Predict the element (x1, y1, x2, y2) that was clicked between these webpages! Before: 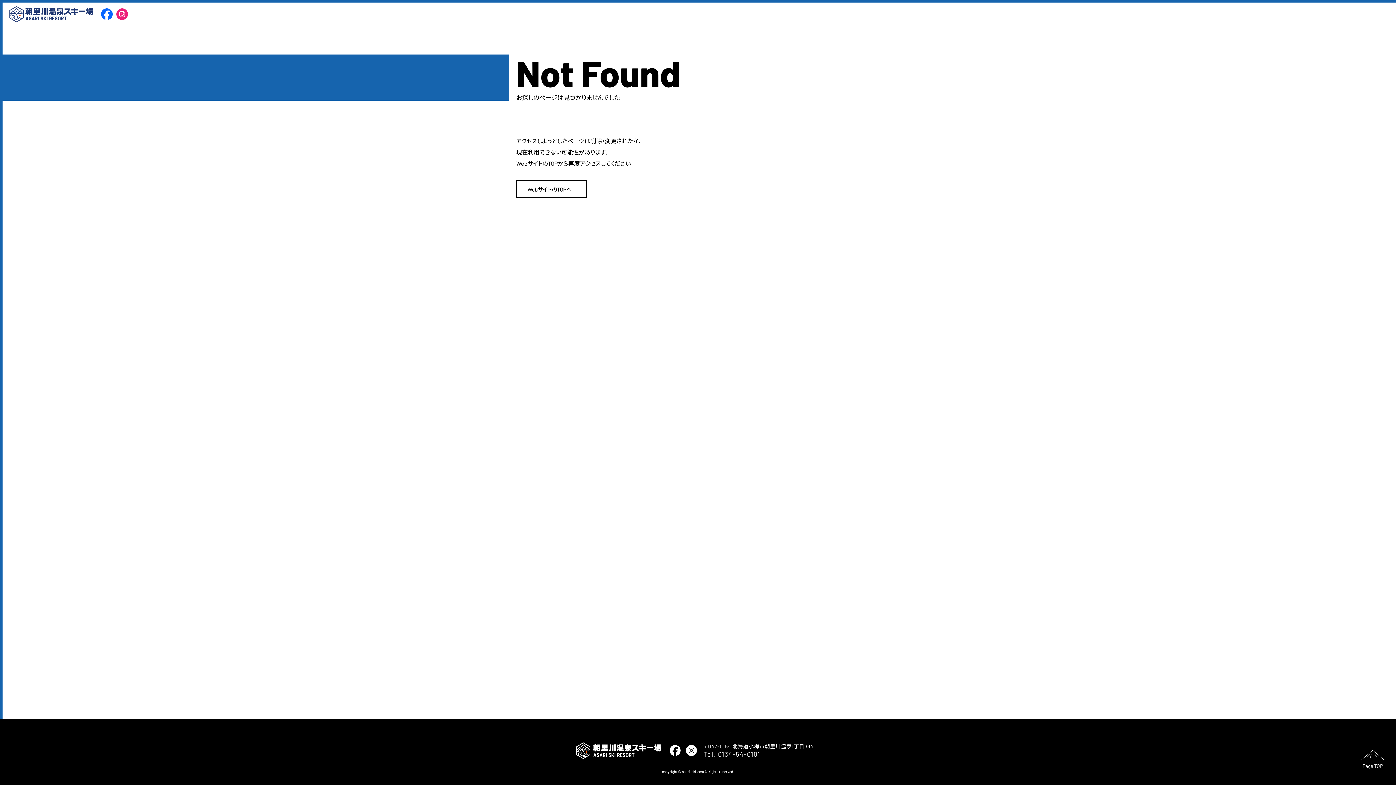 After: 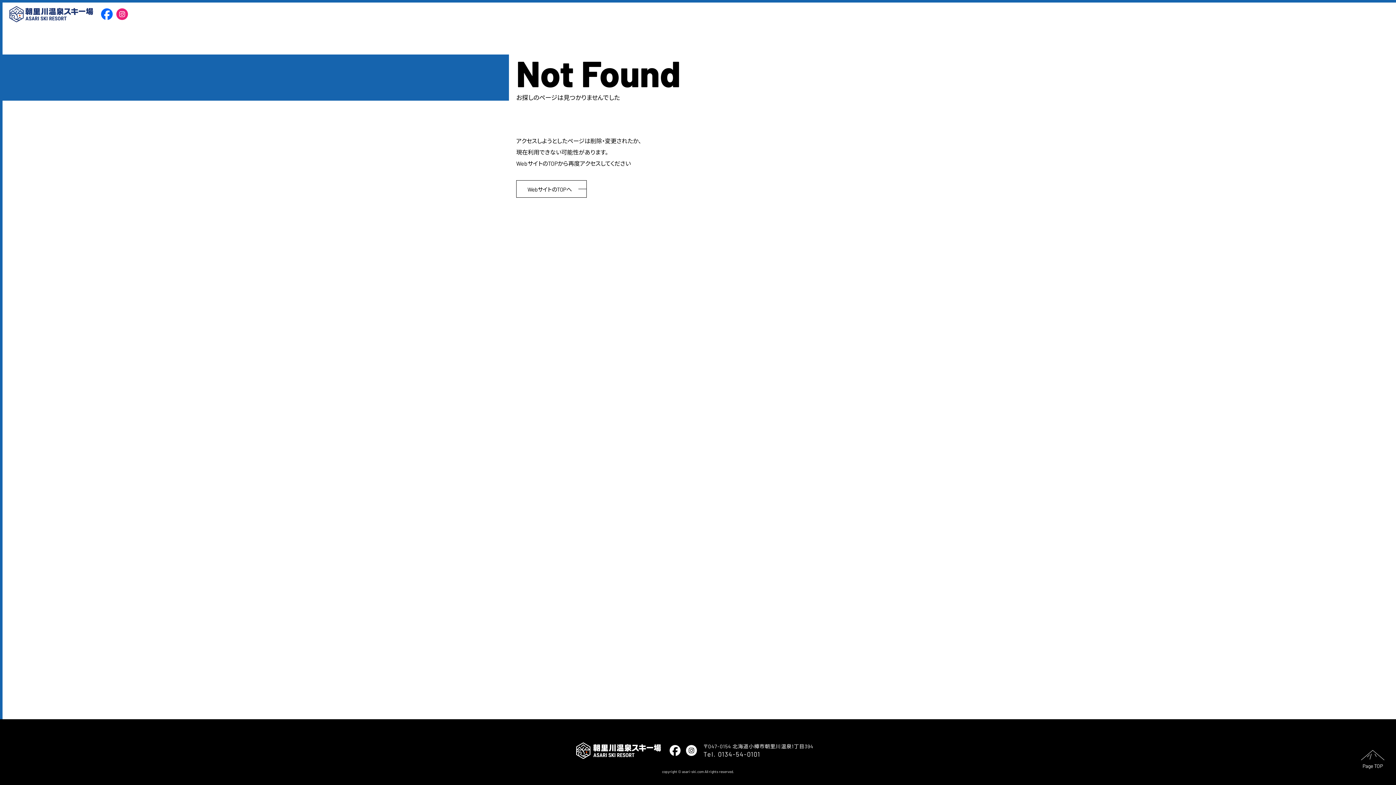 Action: bbox: (669, 745, 680, 756)